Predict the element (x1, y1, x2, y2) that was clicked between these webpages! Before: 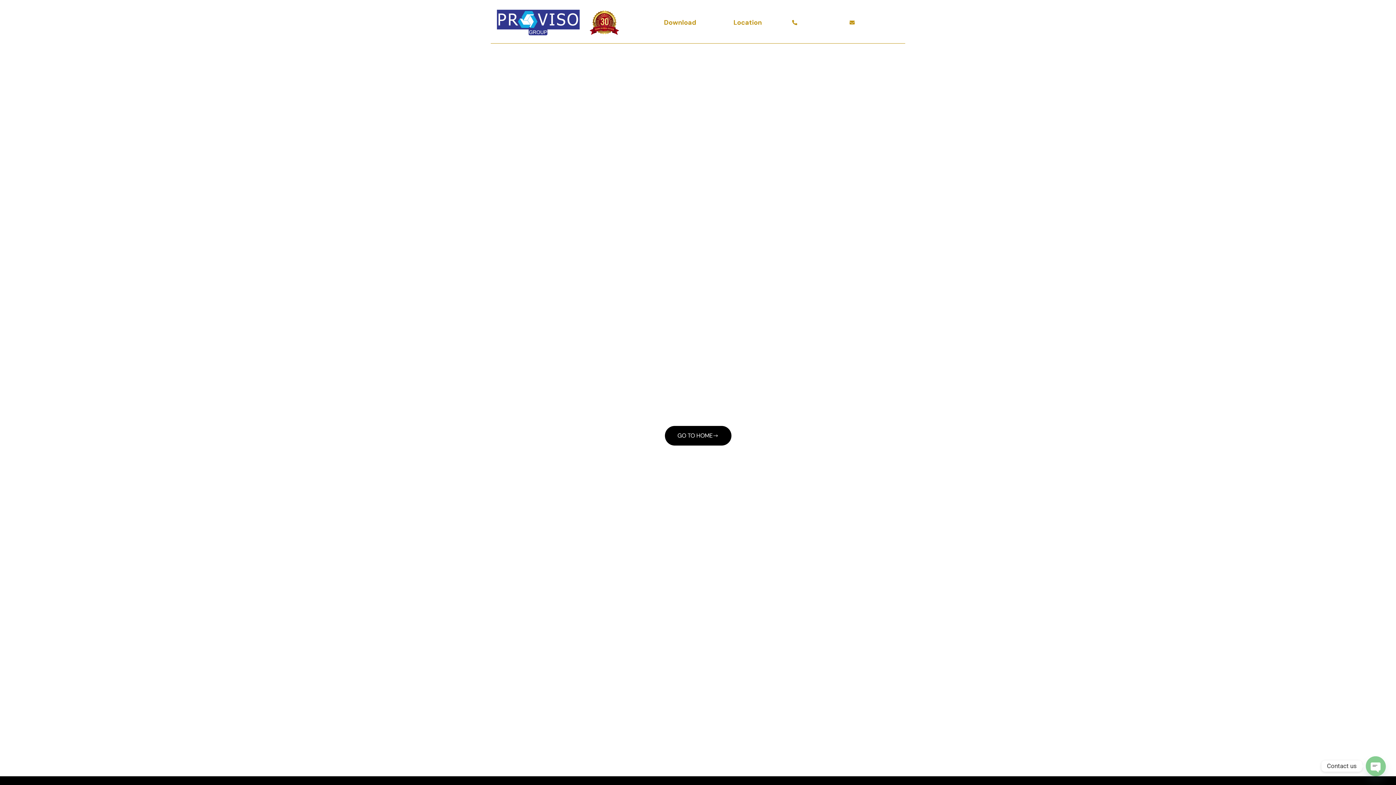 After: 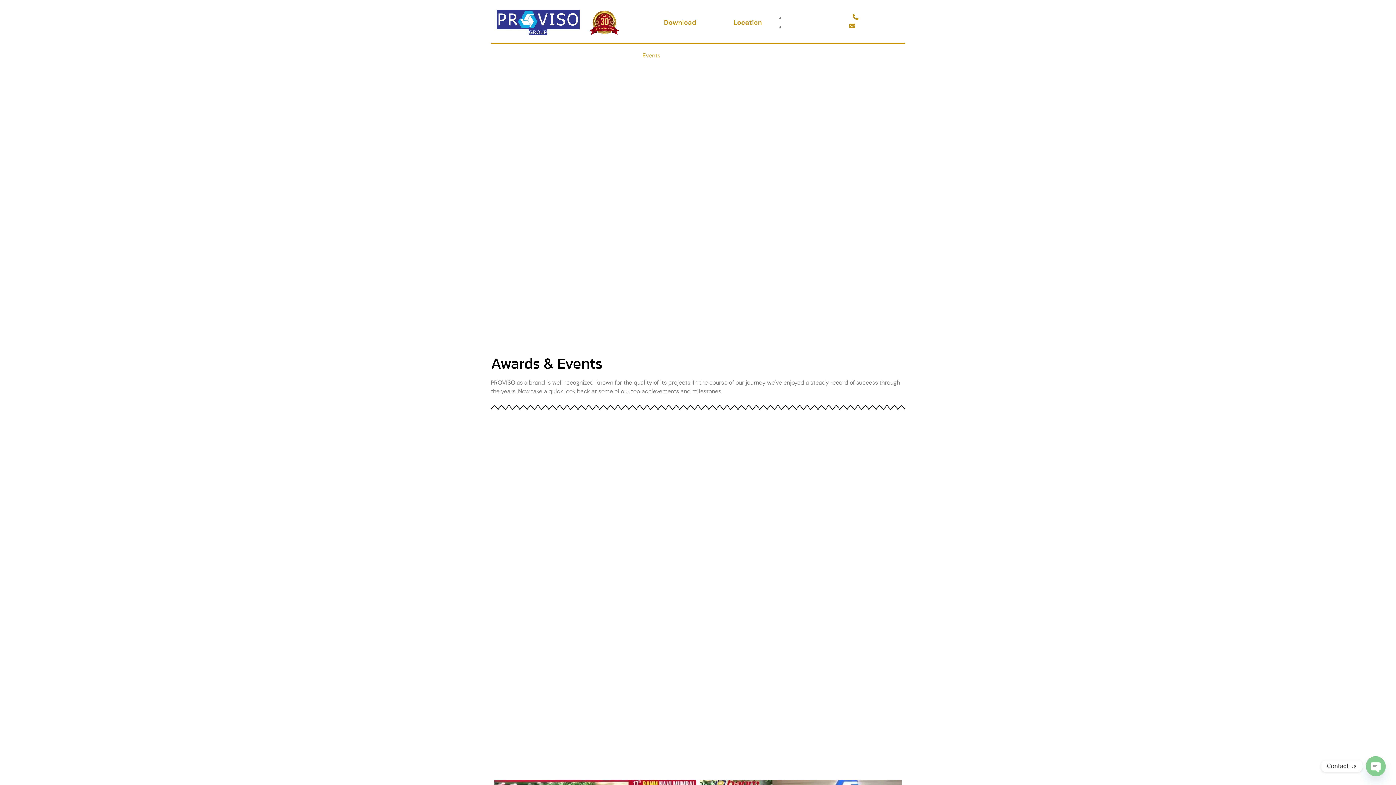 Action: label: Events bbox: (635, 47, 667, 64)